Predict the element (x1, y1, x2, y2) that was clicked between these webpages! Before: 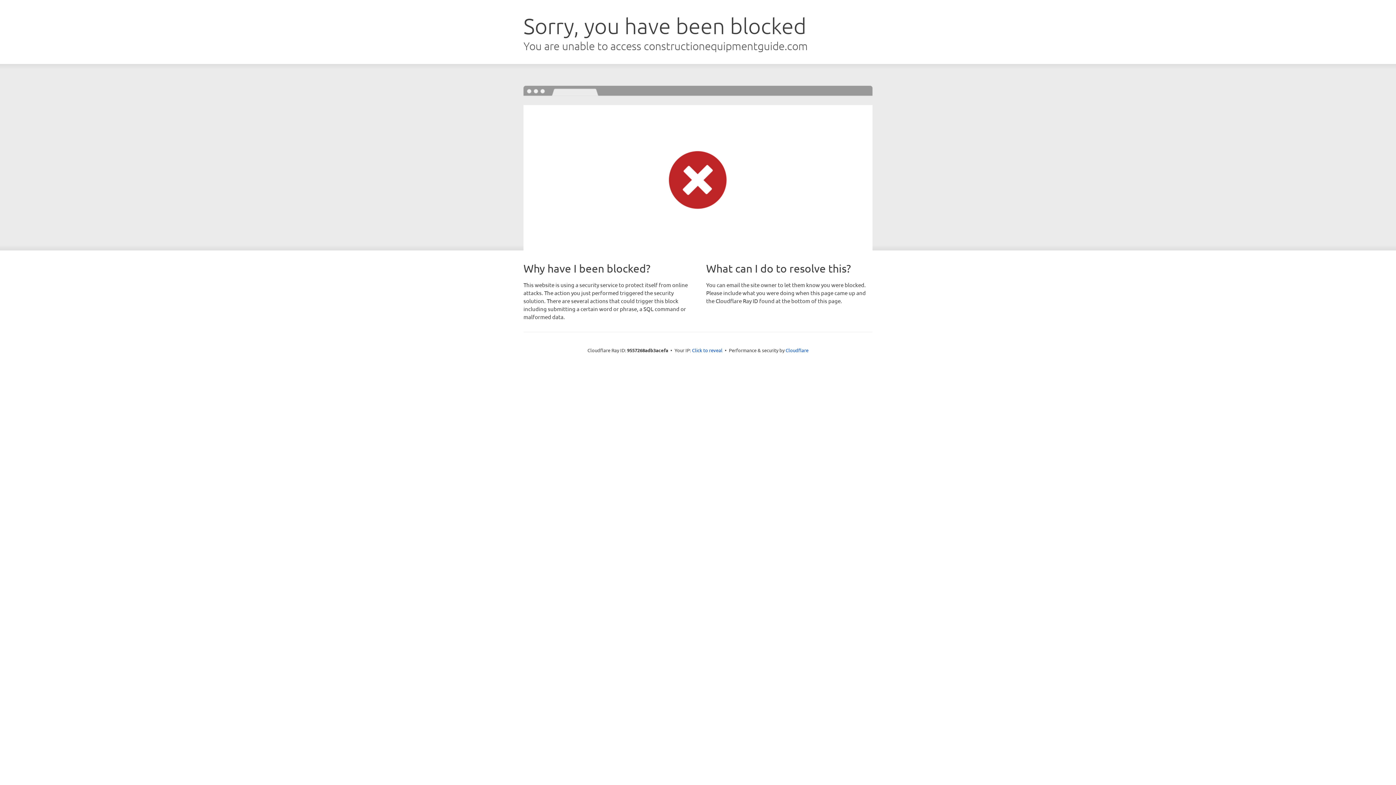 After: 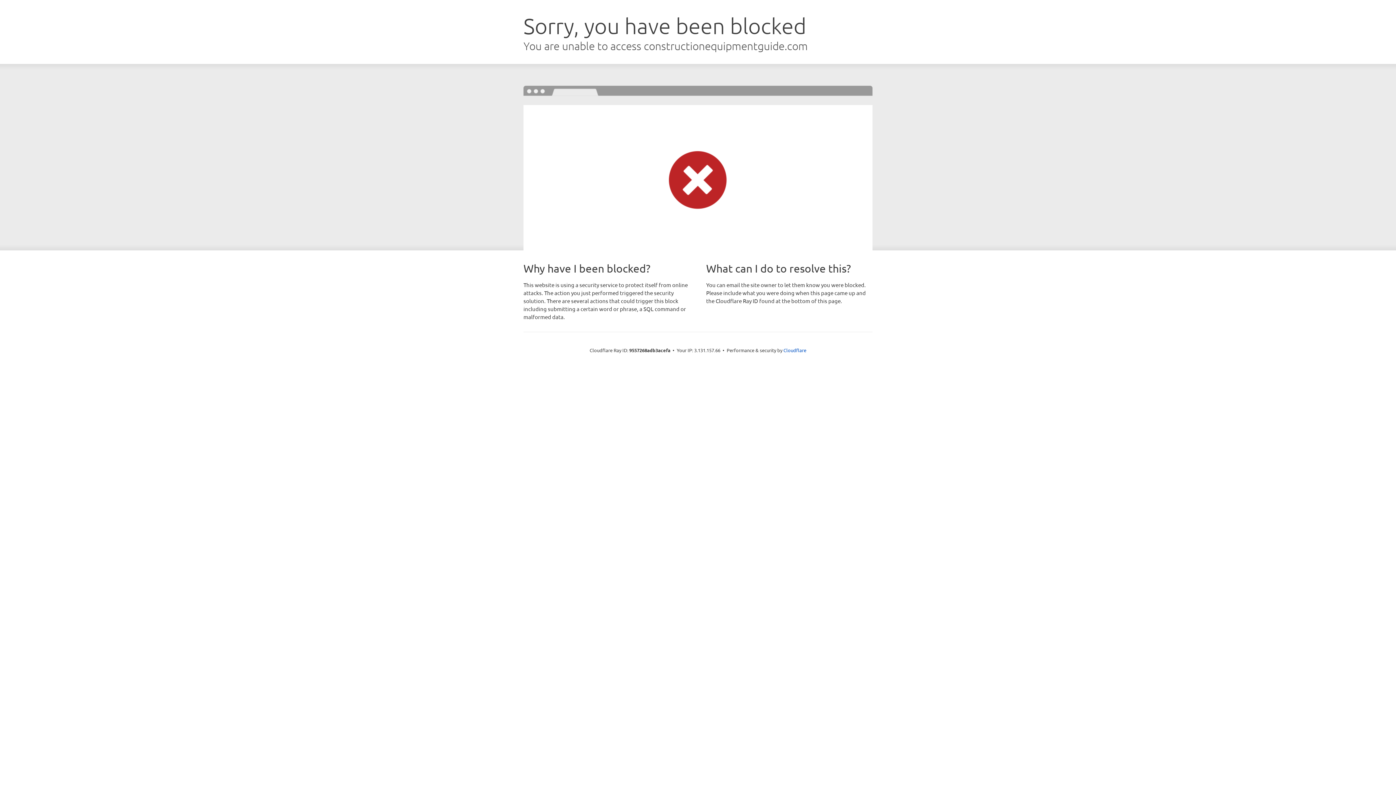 Action: bbox: (692, 346, 722, 353) label: Click to reveal